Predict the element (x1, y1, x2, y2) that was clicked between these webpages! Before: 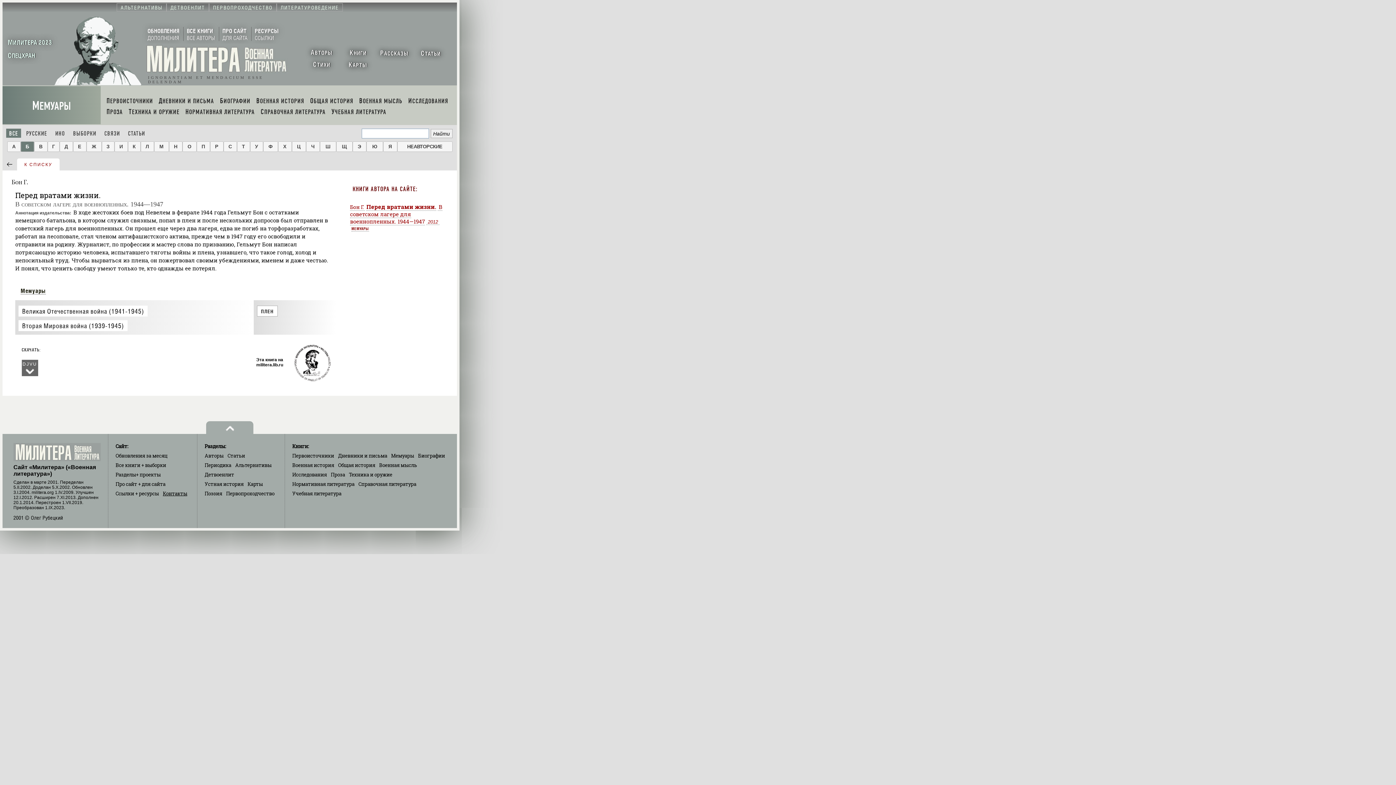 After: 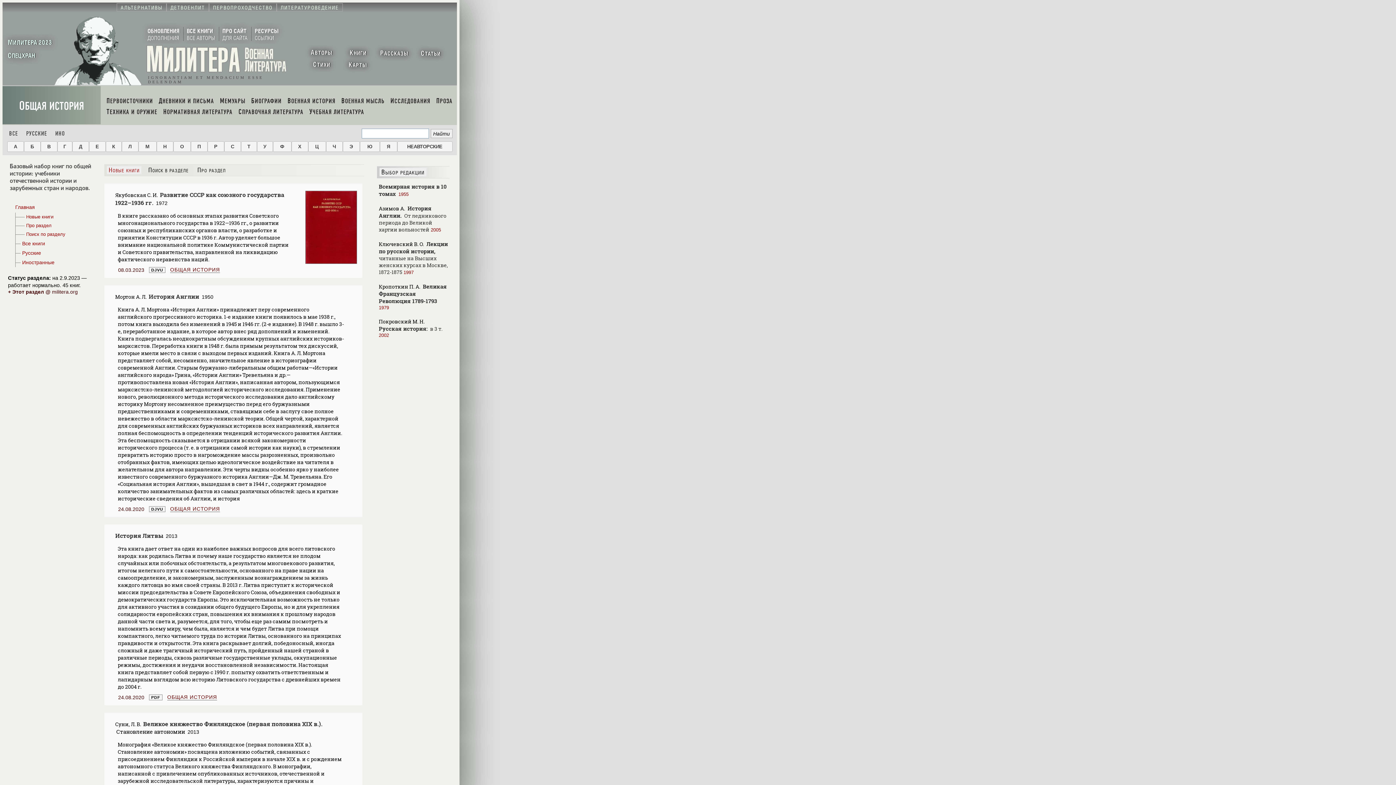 Action: label: Общая история bbox: (338, 462, 375, 468)